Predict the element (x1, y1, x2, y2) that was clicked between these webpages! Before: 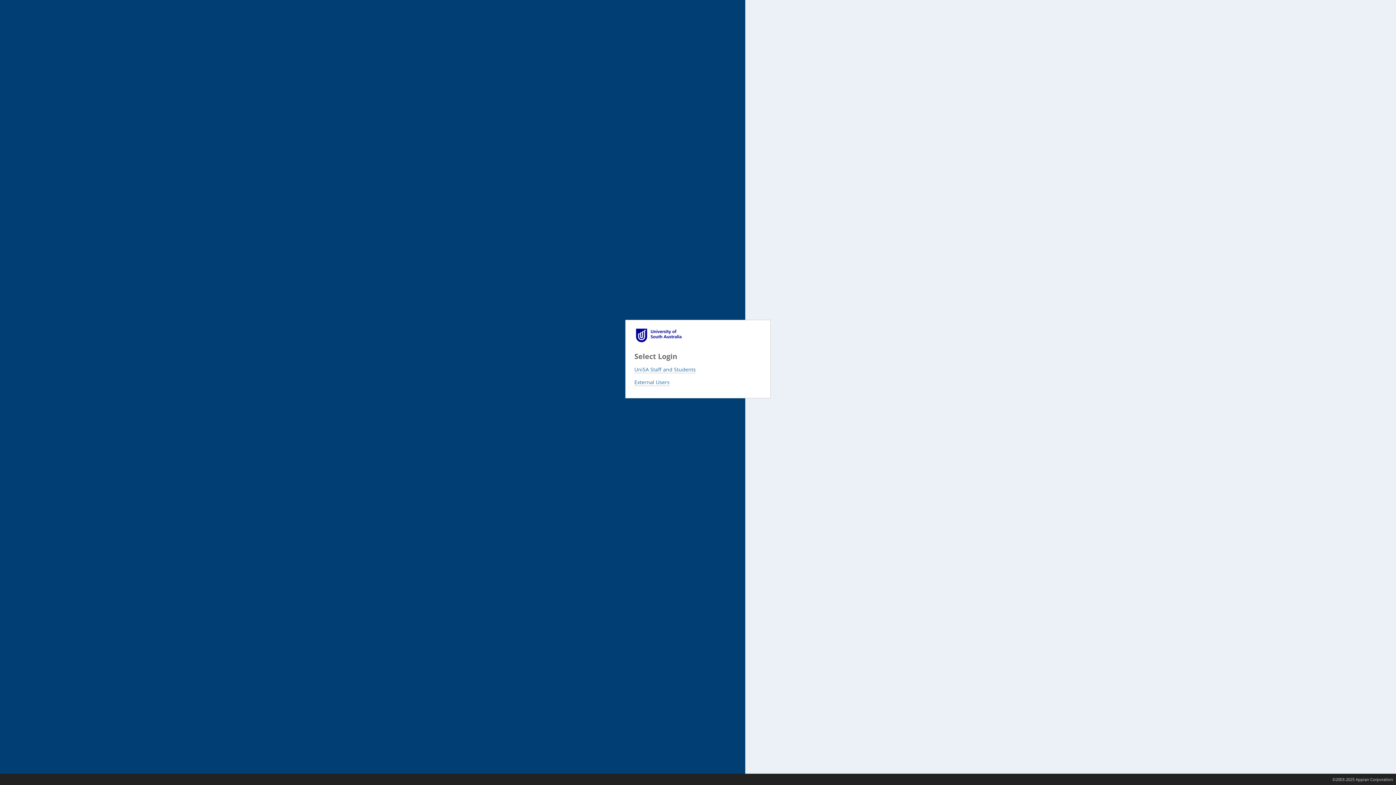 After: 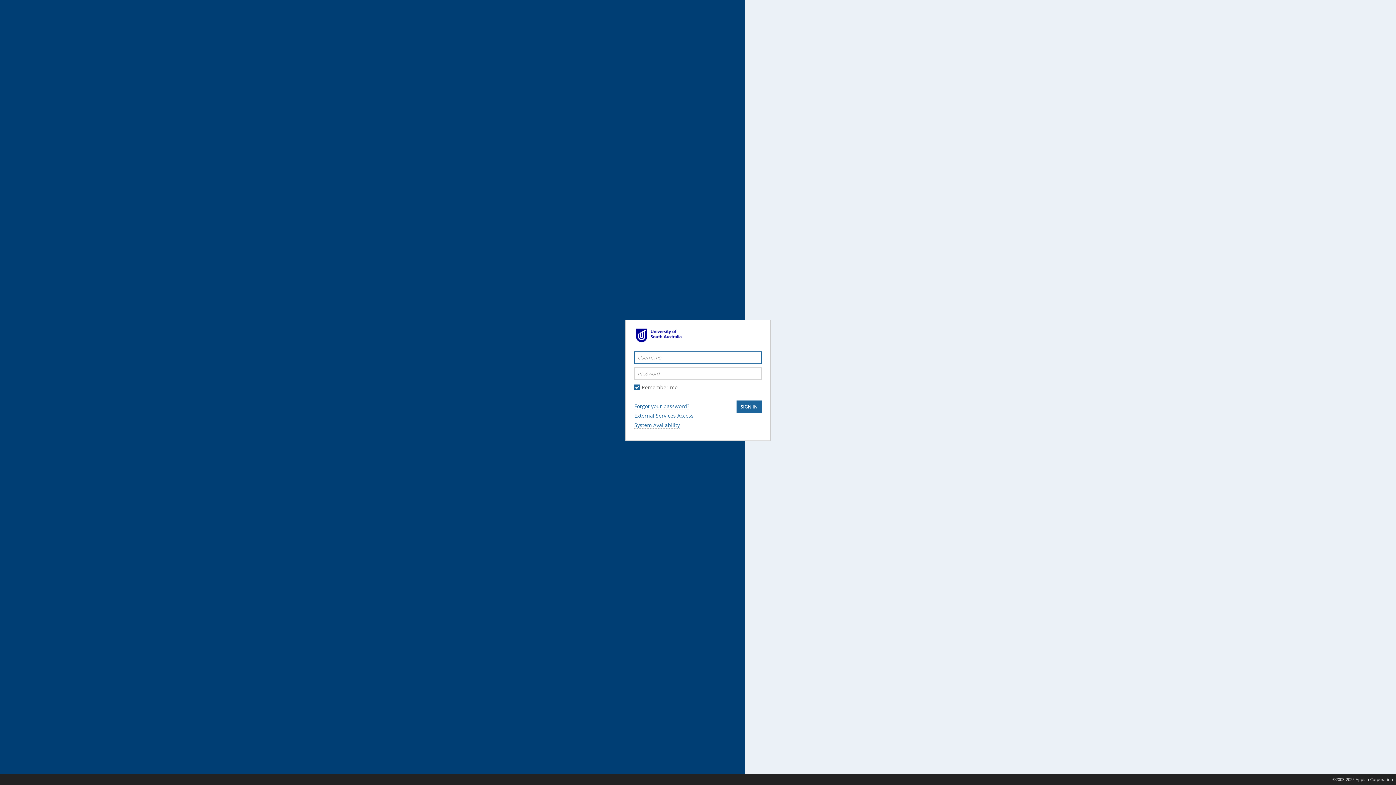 Action: bbox: (634, 378, 669, 386) label: External Users